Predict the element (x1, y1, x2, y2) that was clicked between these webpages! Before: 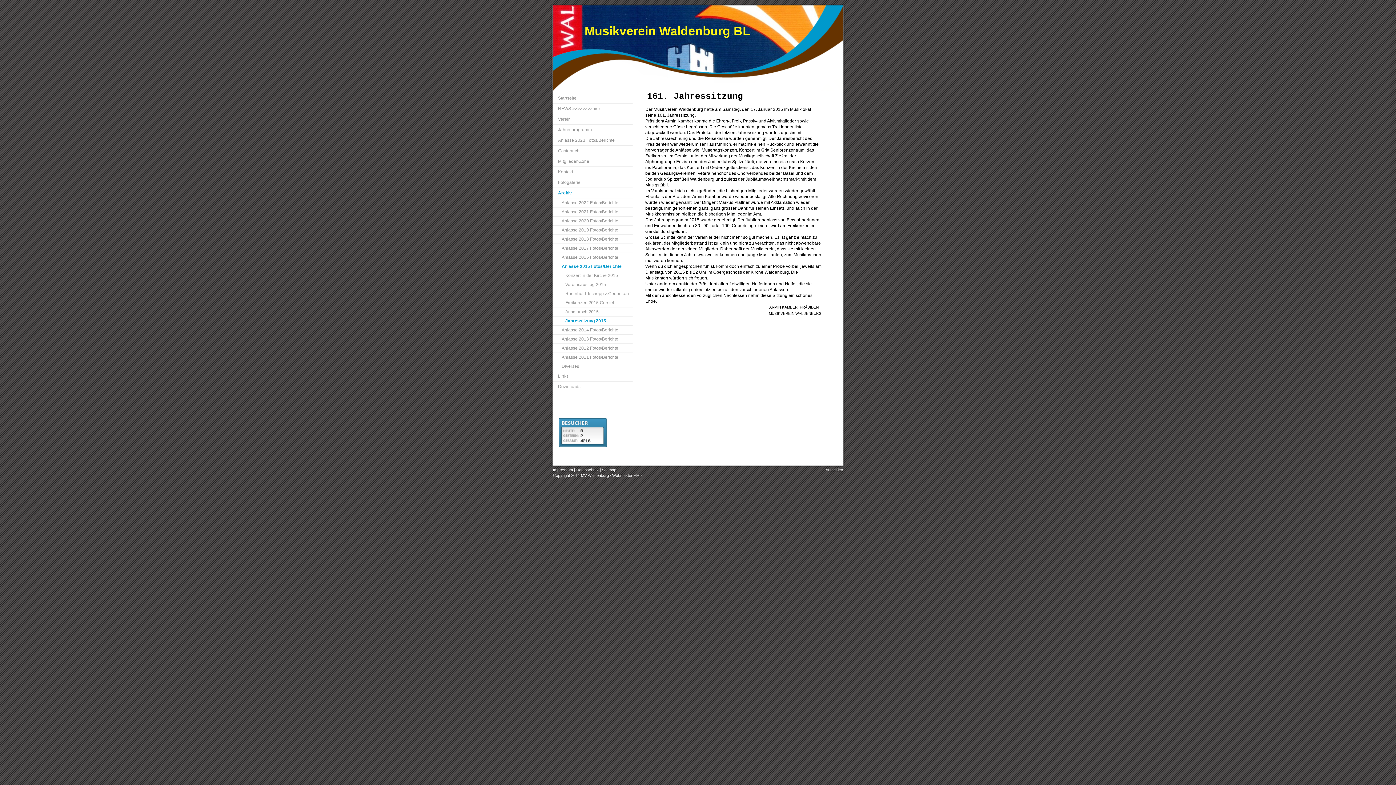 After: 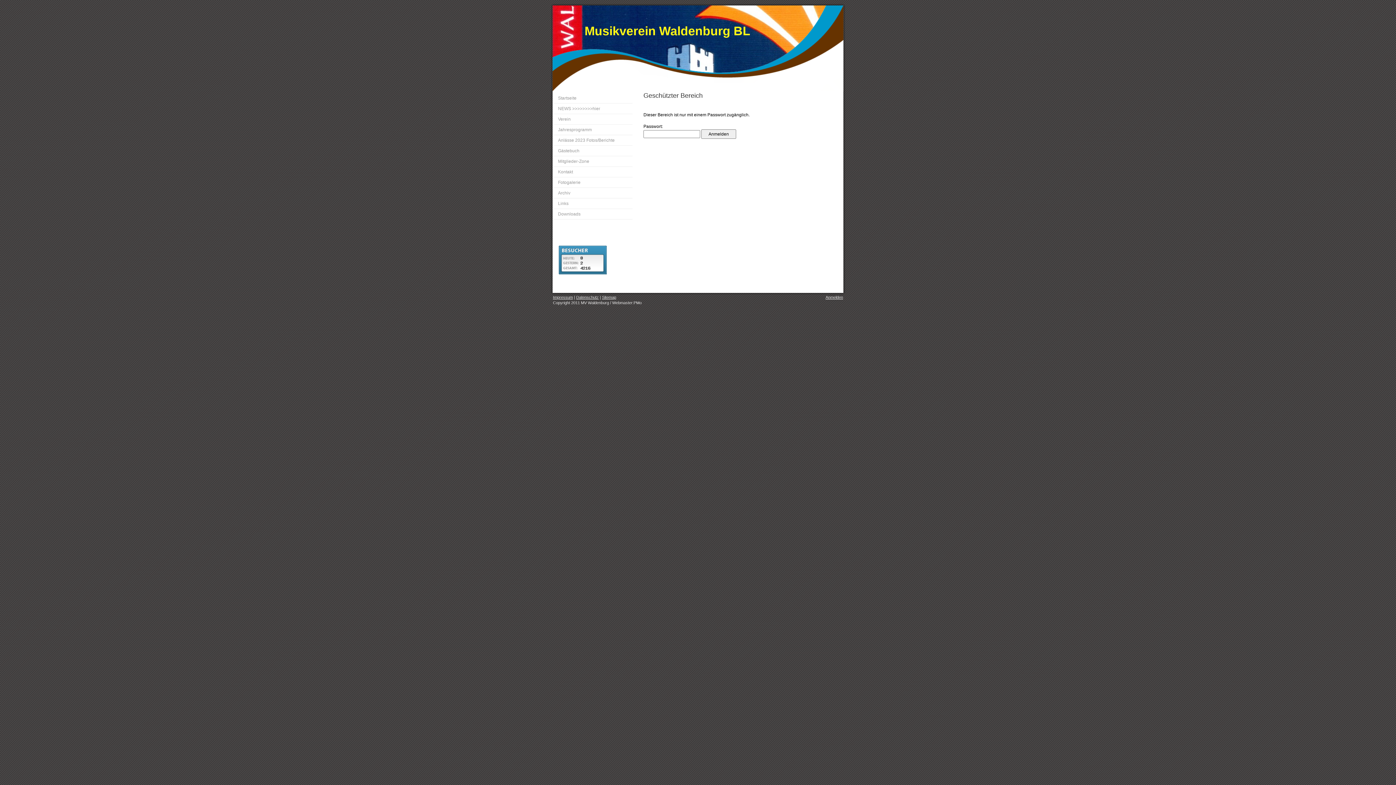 Action: bbox: (552, 156, 632, 166) label: Mitglieder-Zone